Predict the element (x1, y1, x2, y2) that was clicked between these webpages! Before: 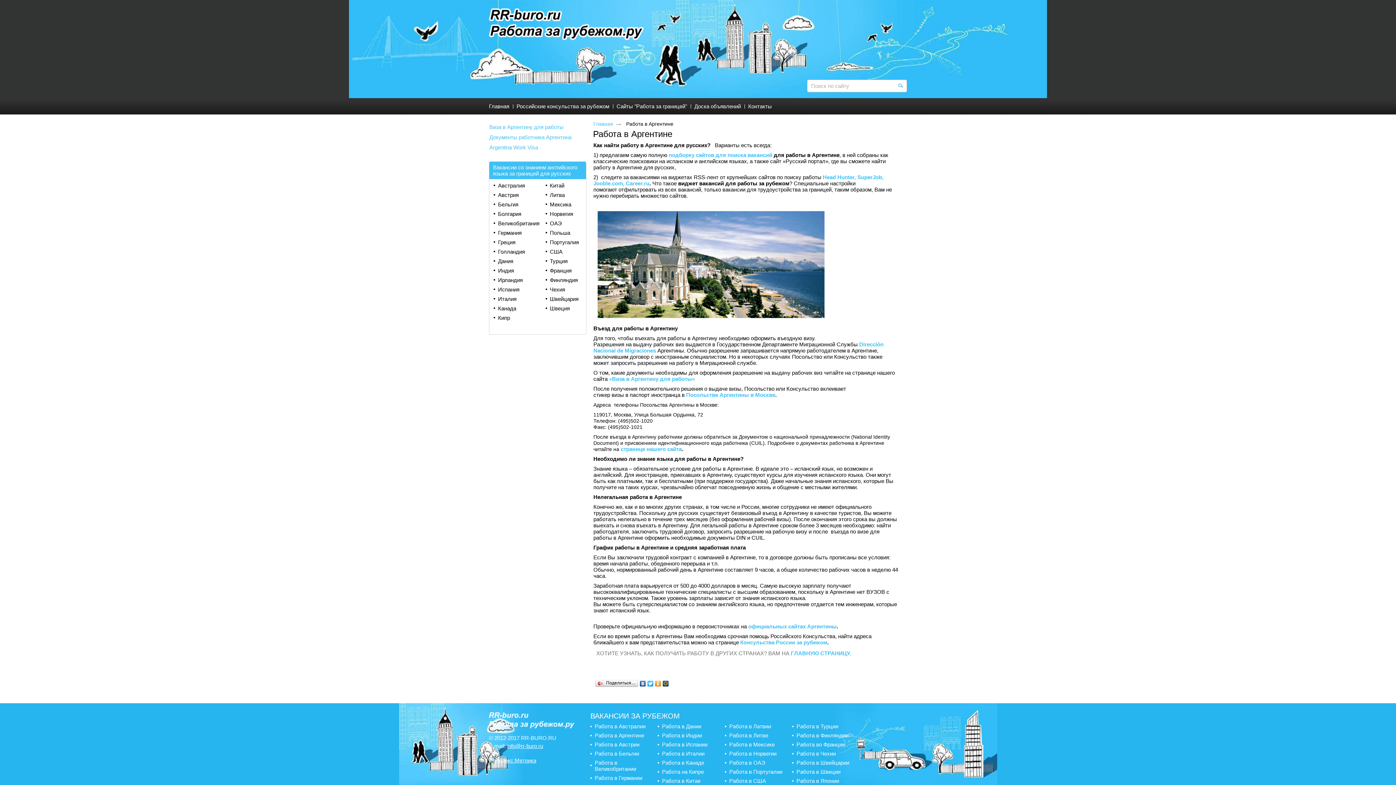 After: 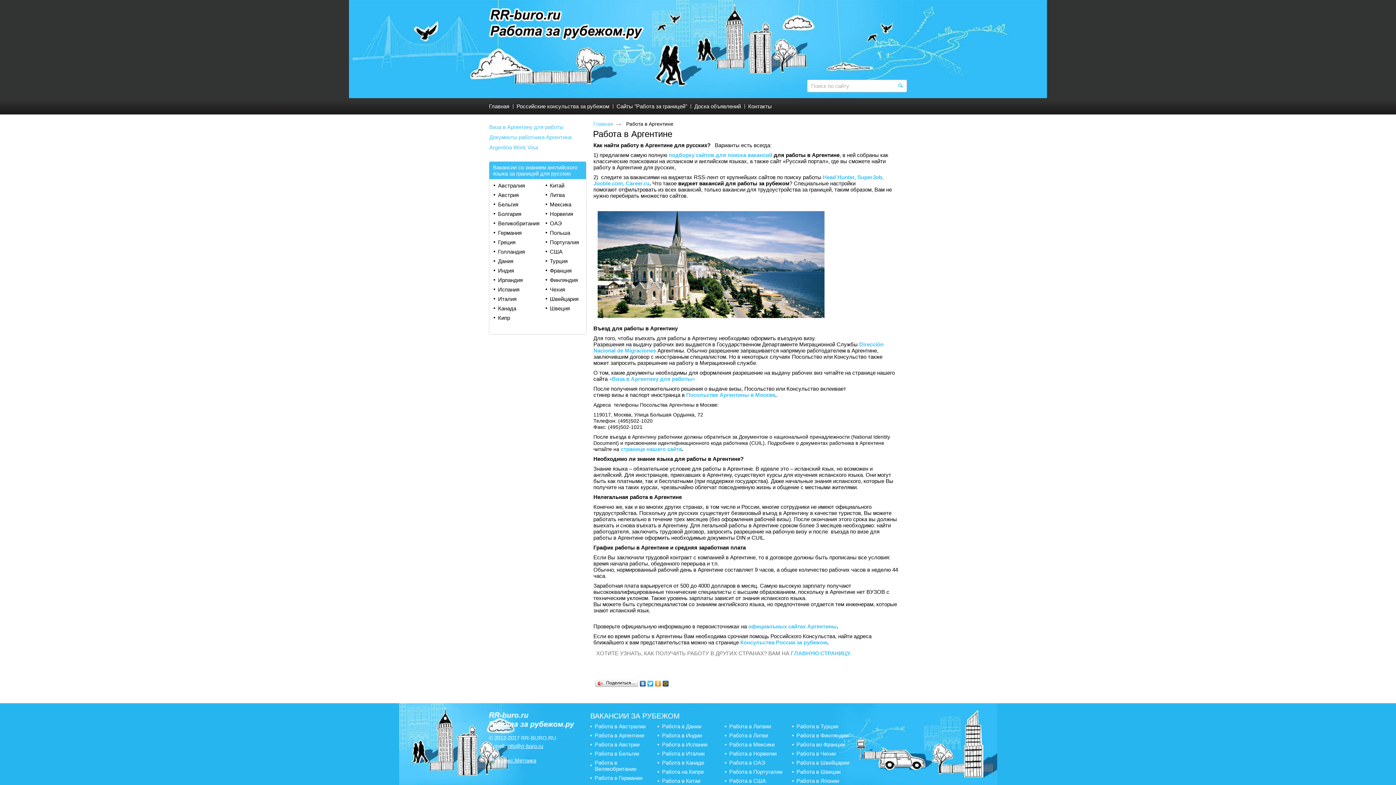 Action: bbox: (594, 732, 644, 738) label: Работа в Аргентине